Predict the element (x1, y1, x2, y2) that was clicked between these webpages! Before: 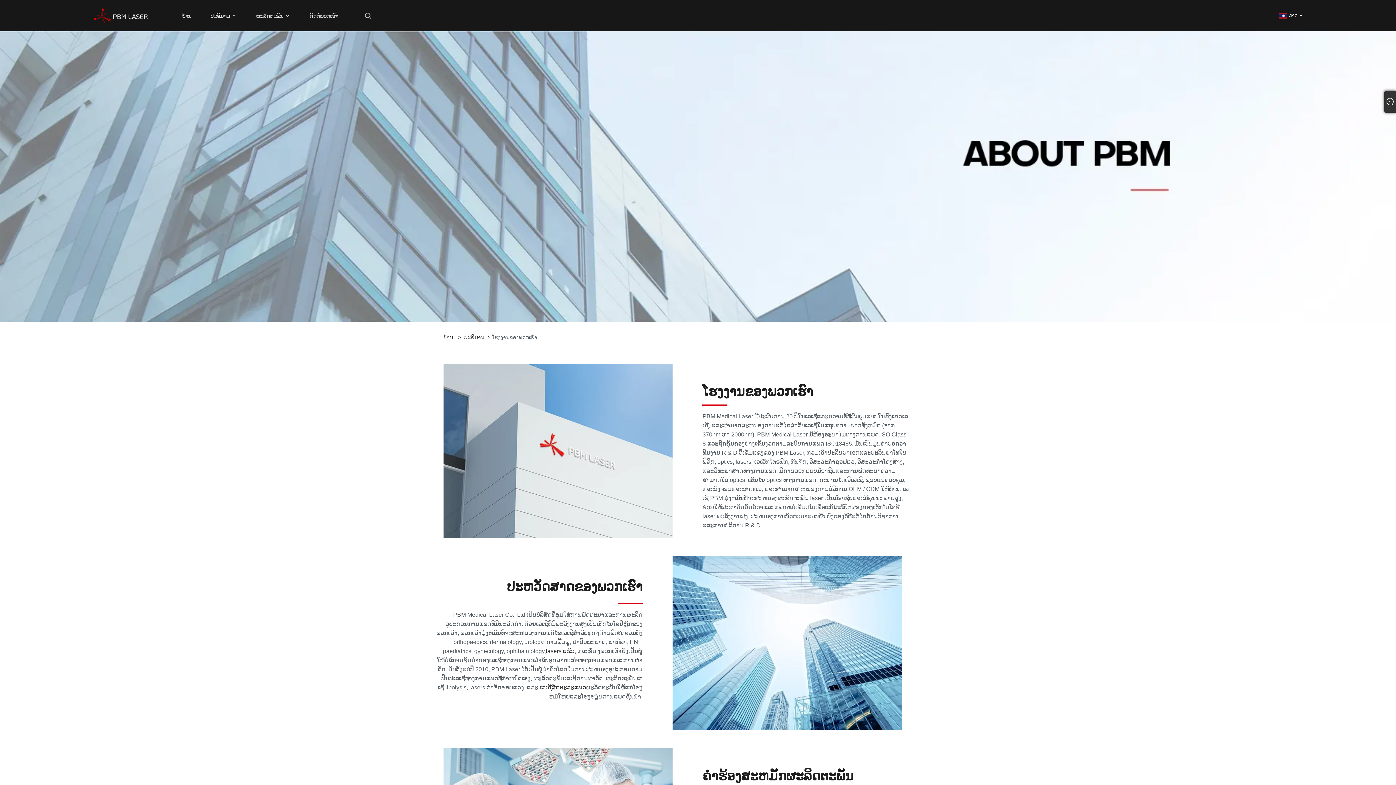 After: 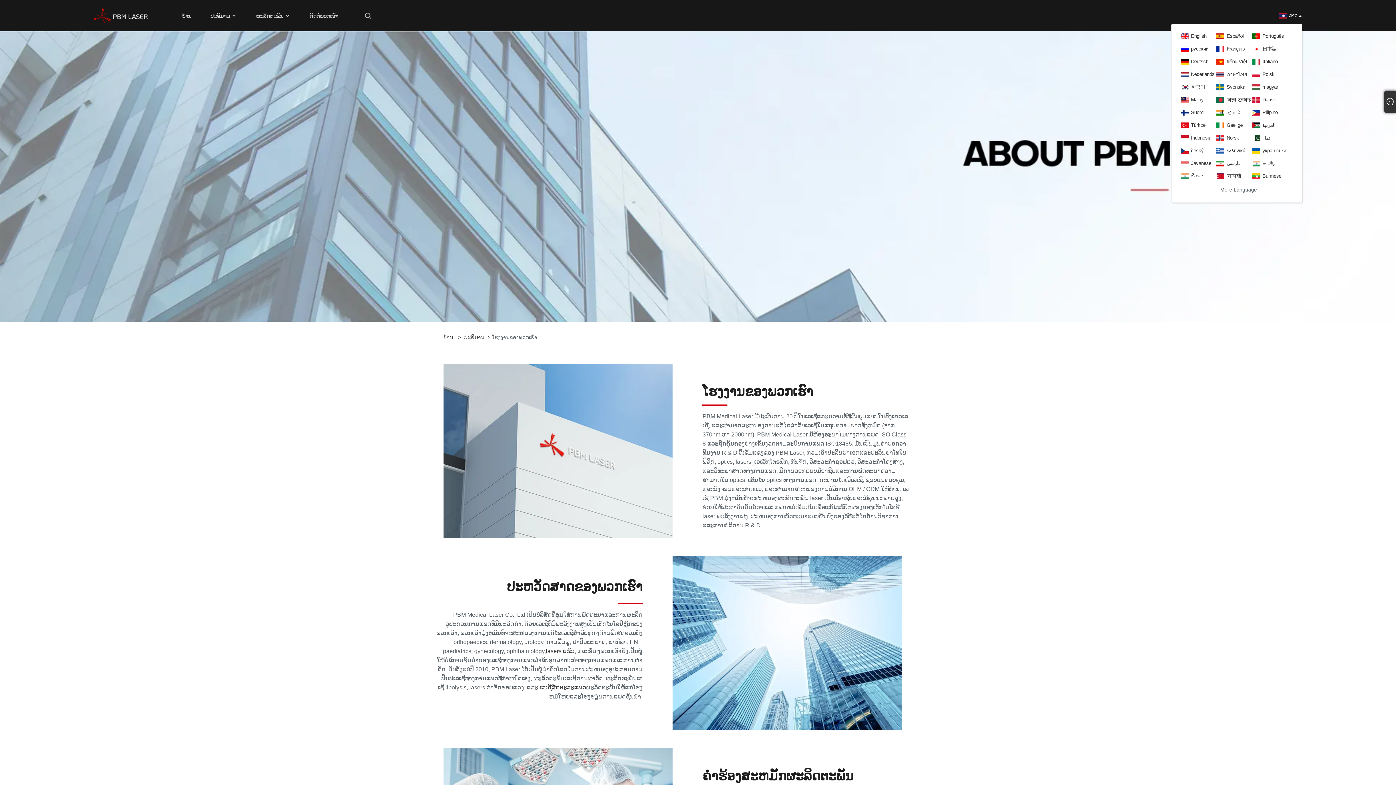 Action: label: ລາວ  bbox: (1277, 12, 1302, 18)